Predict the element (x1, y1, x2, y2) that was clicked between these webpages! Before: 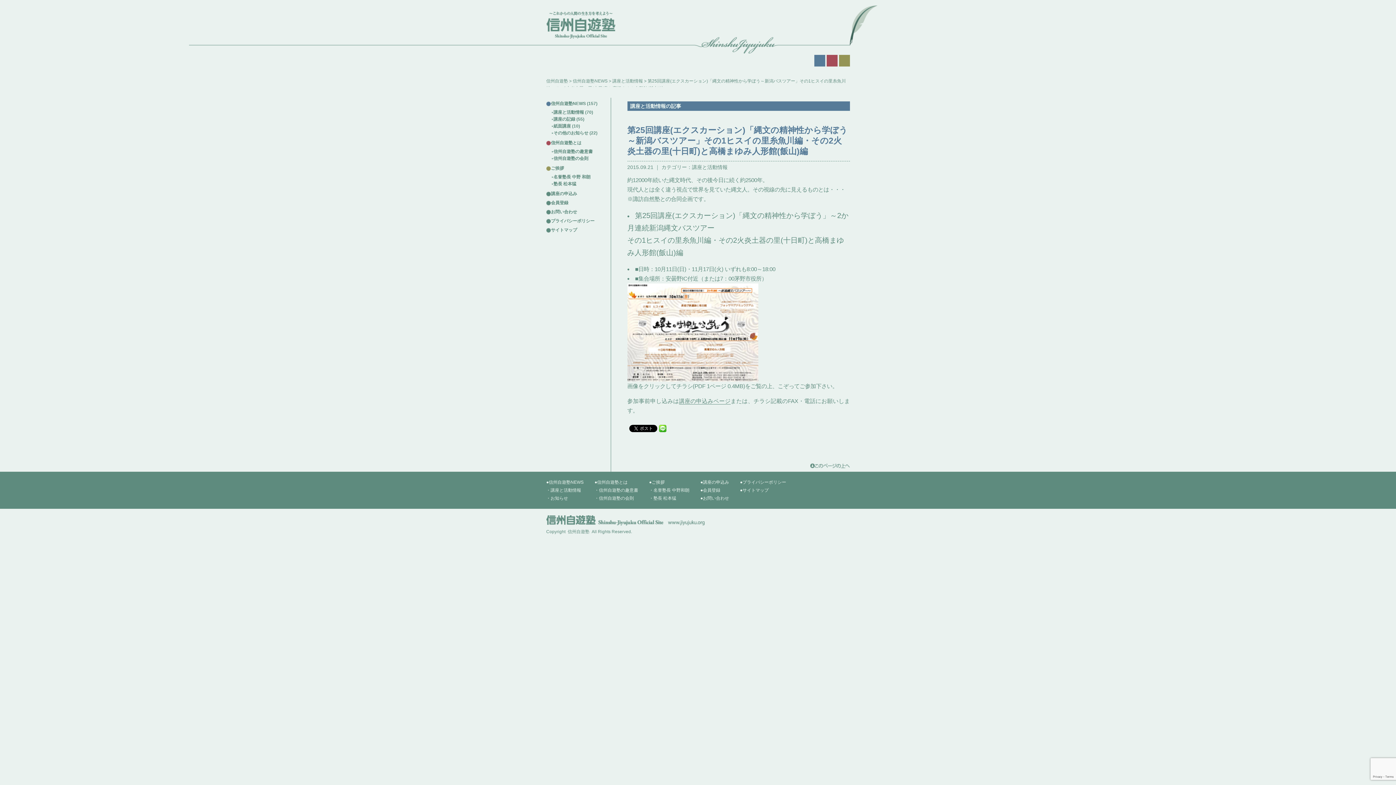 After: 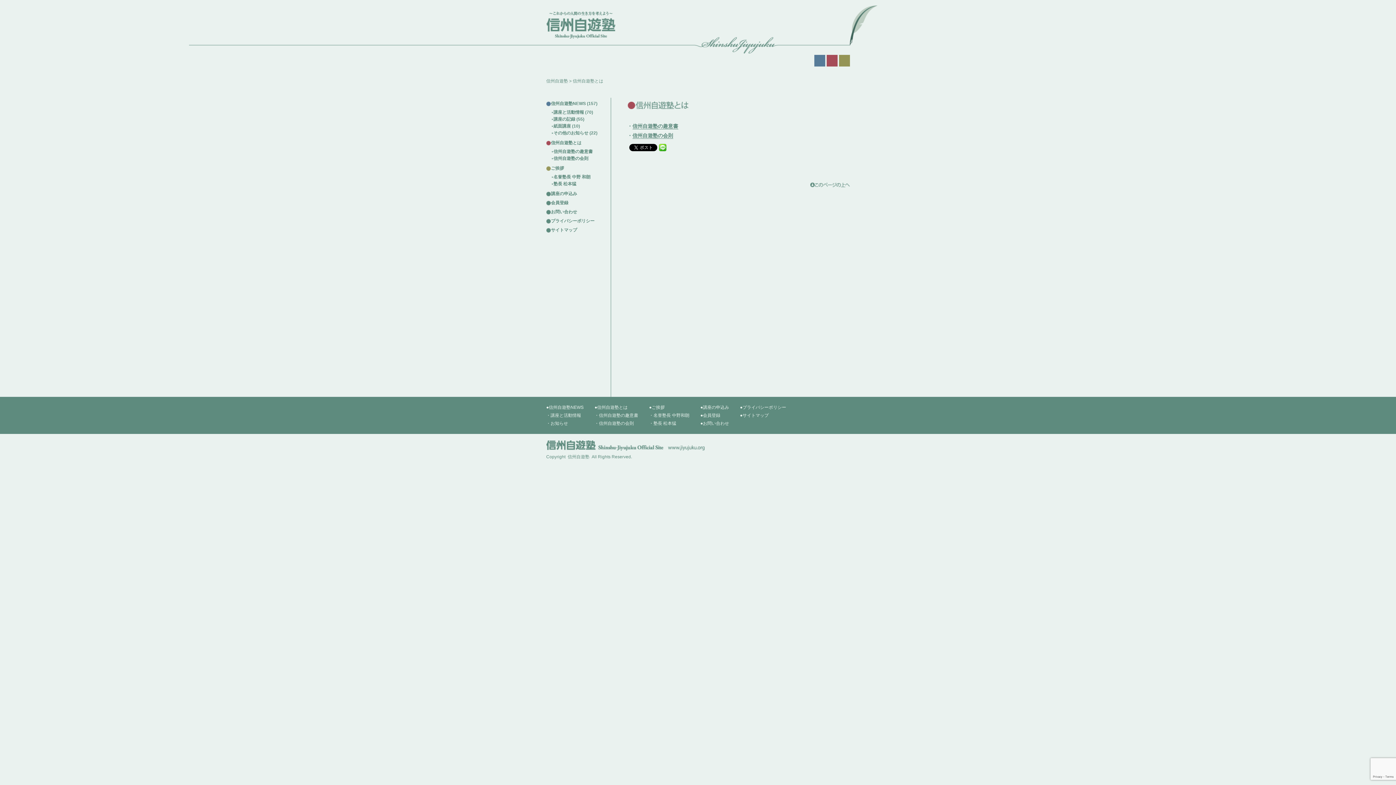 Action: bbox: (826, 58, 837, 64)